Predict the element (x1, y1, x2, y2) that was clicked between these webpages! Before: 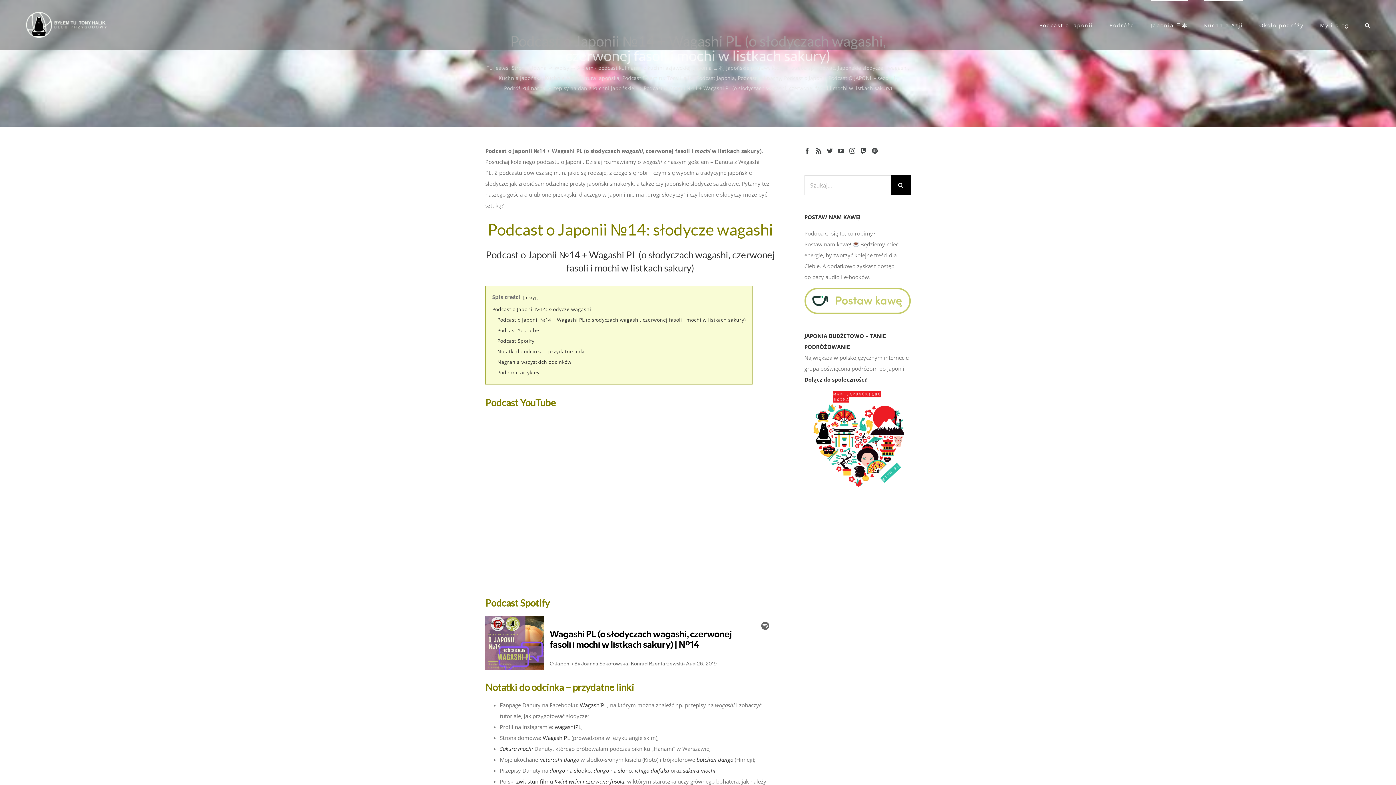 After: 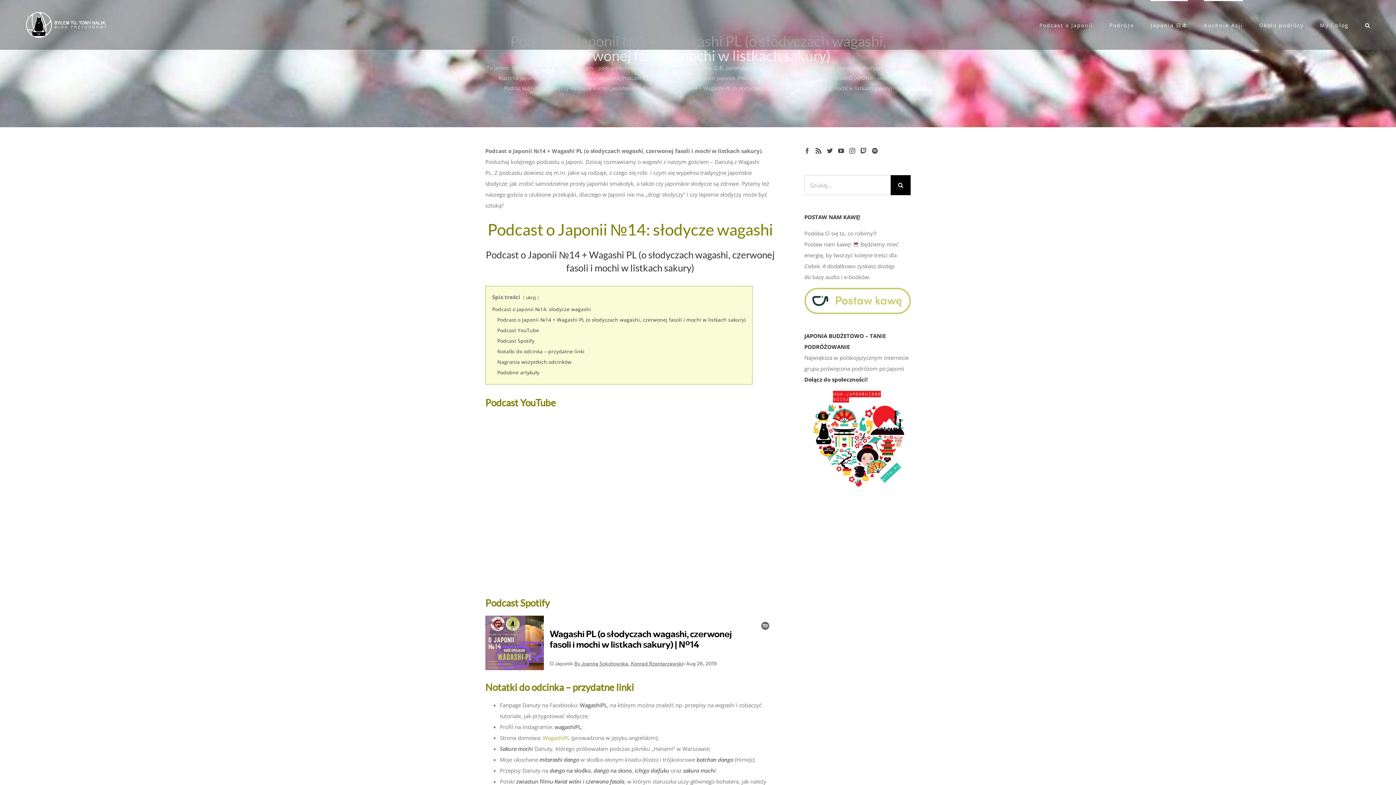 Action: label: WagashiPL bbox: (542, 734, 570, 741)